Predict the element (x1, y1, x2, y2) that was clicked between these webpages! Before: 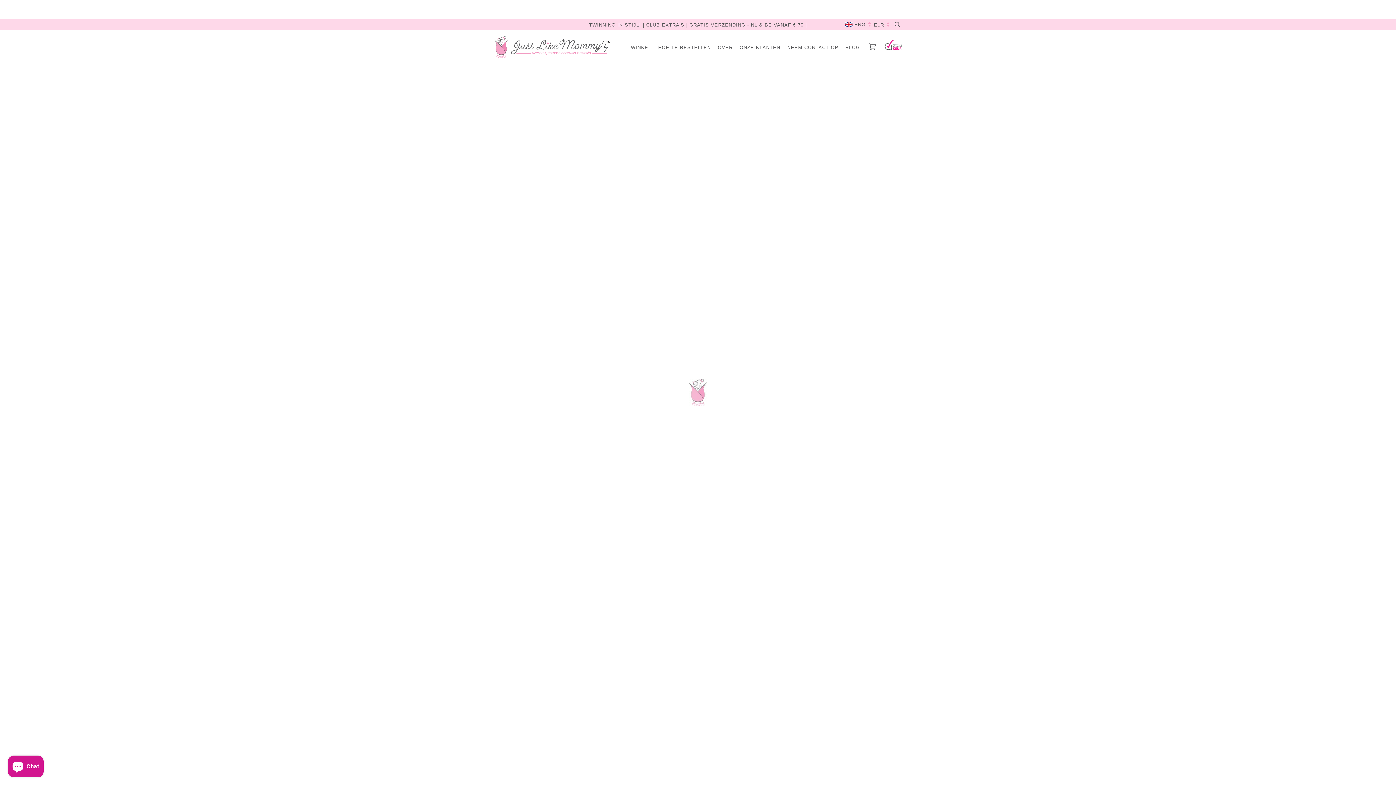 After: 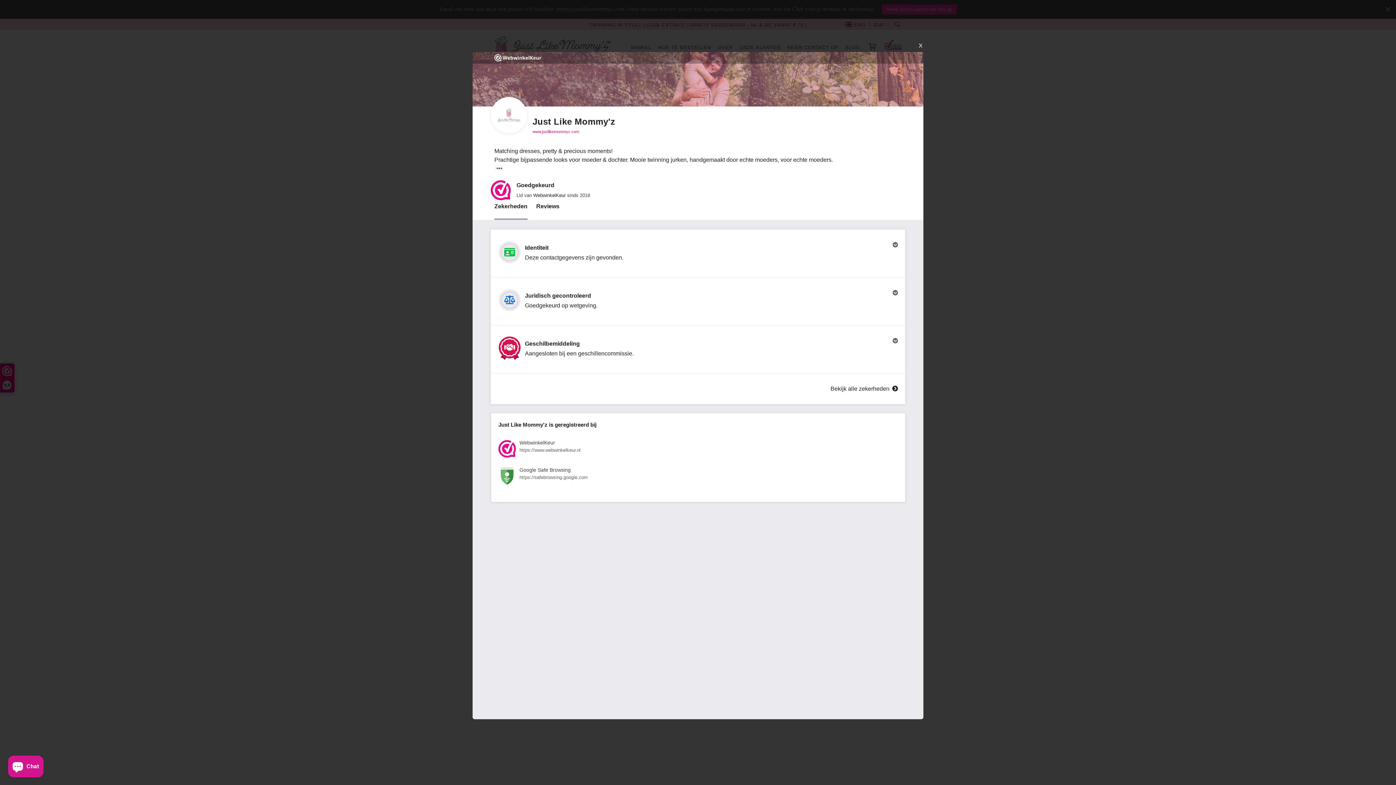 Action: bbox: (884, 10, 901, 46)